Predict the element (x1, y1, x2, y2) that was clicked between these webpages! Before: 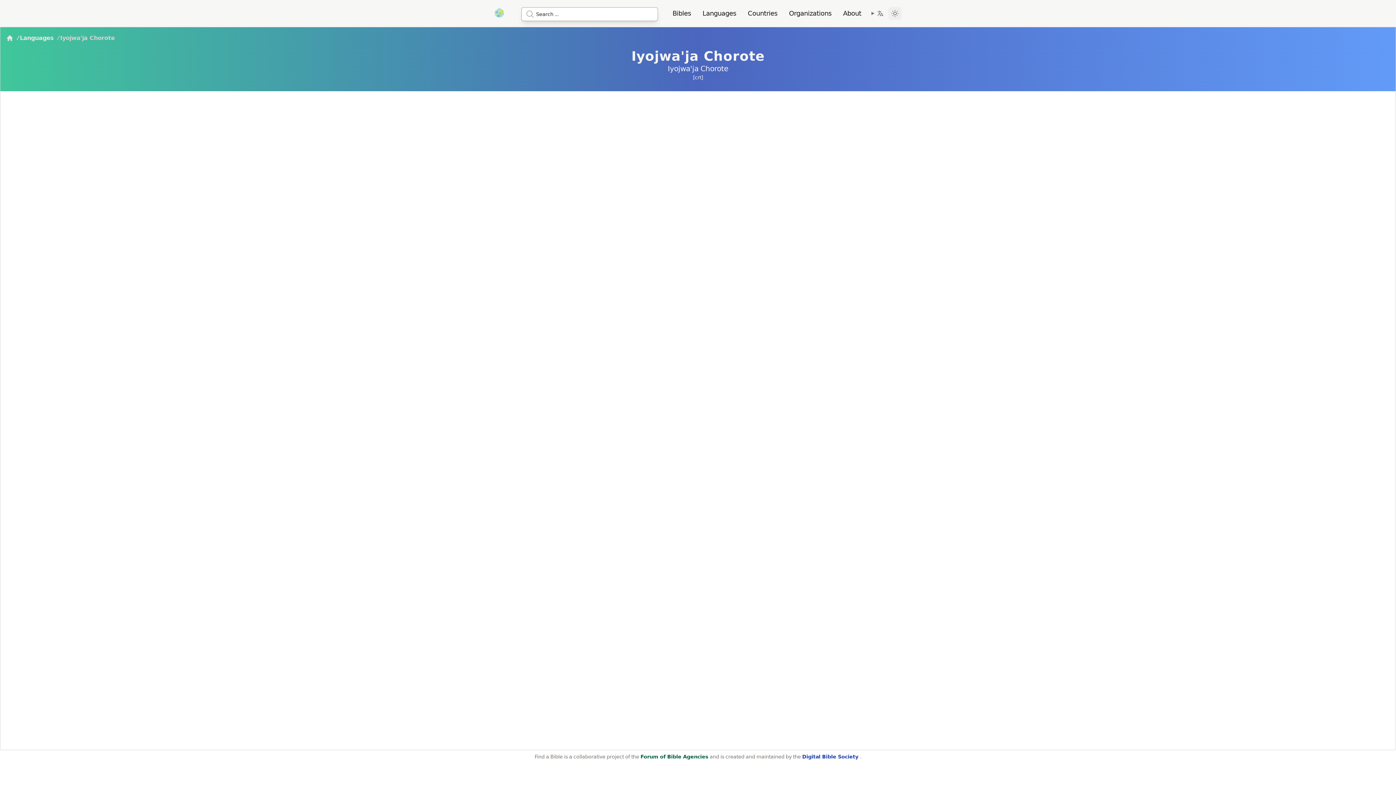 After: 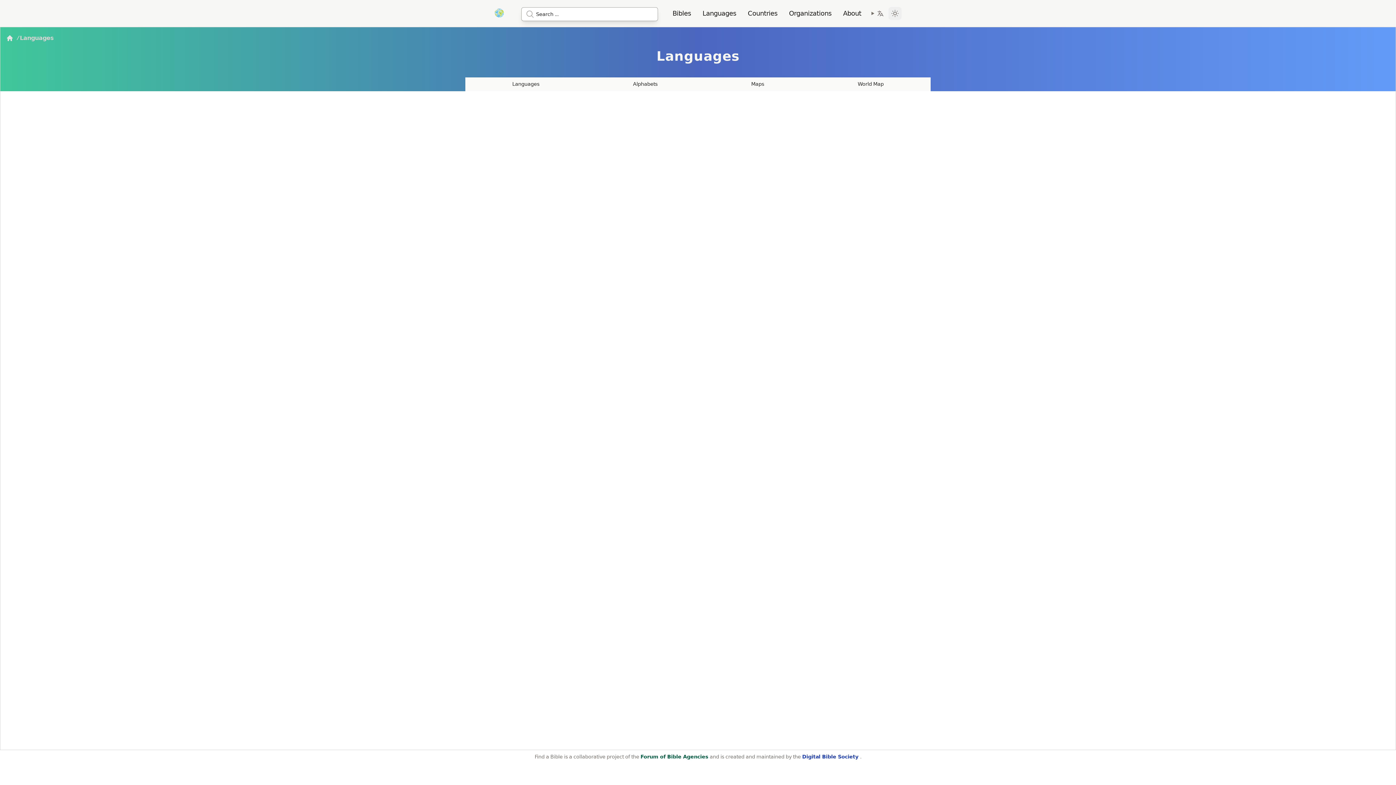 Action: label: Languages bbox: (696, 8, 742, 18)